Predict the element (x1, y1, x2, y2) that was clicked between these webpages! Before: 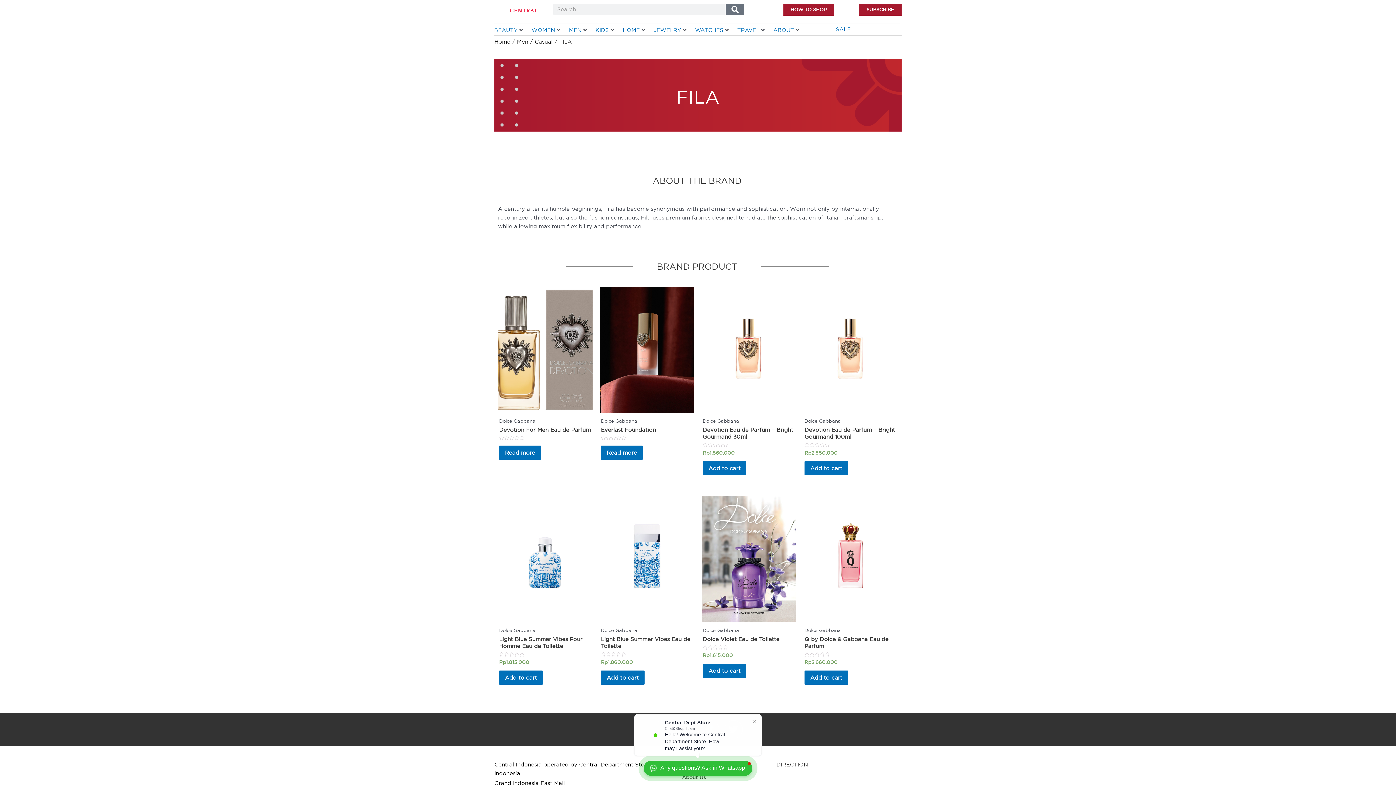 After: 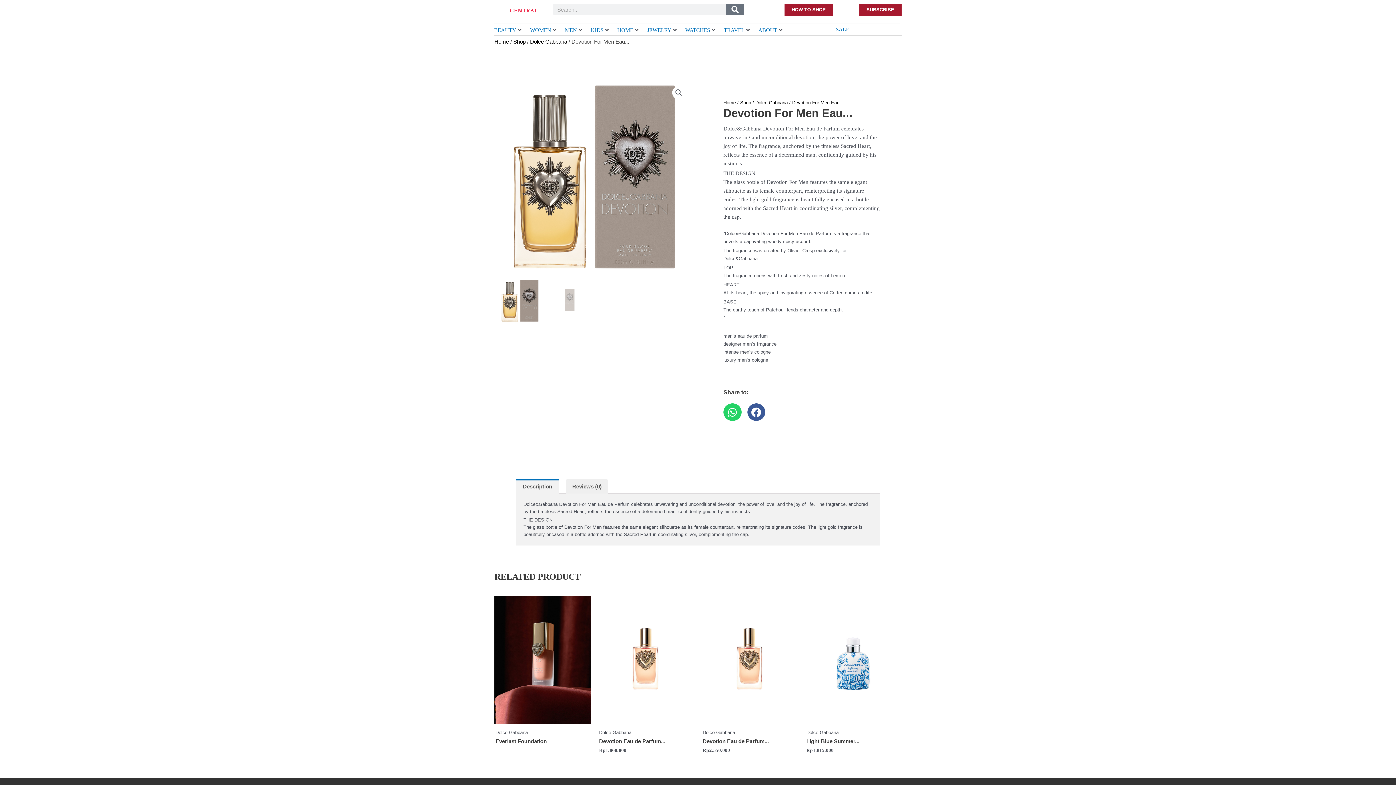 Action: label: Read more about “Devotion For Men Eau de Parfum” bbox: (499, 445, 541, 460)